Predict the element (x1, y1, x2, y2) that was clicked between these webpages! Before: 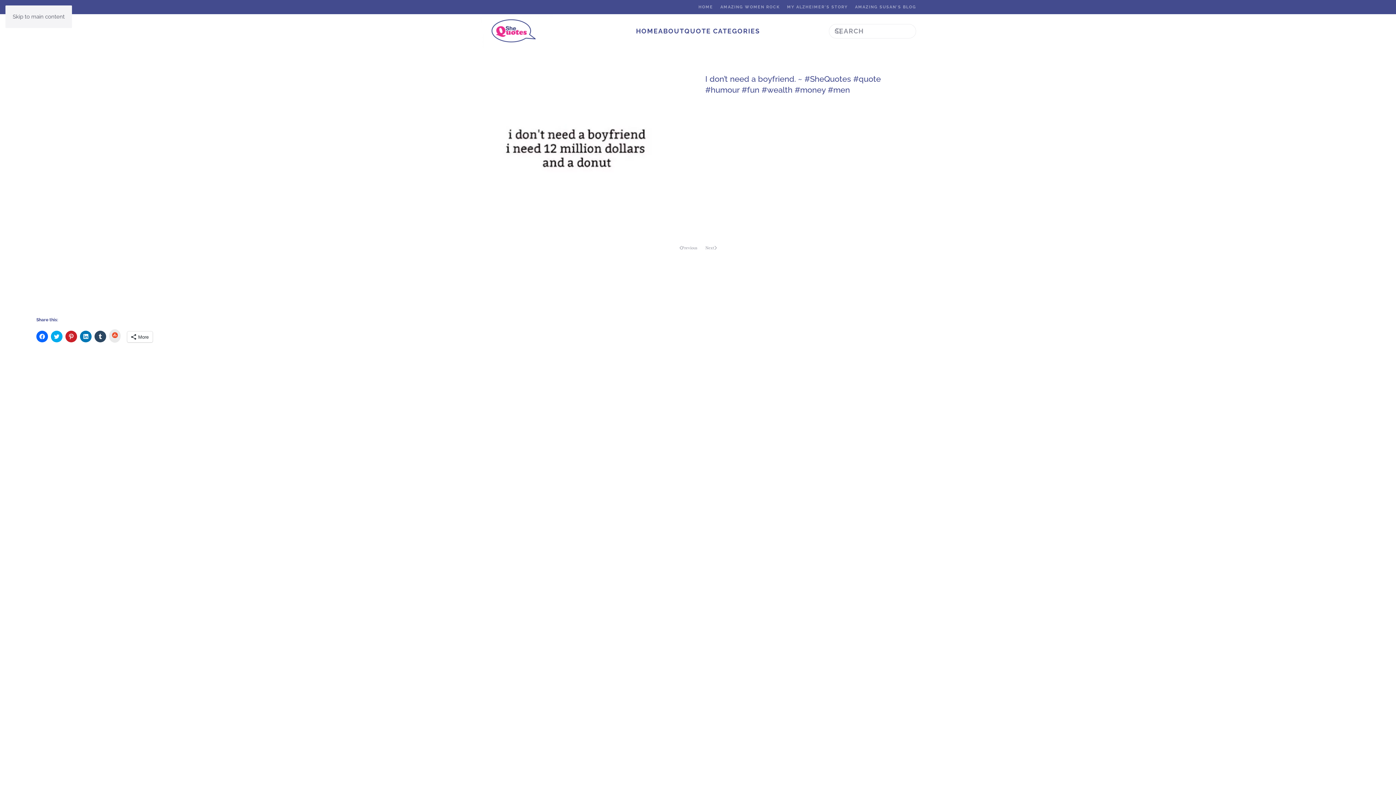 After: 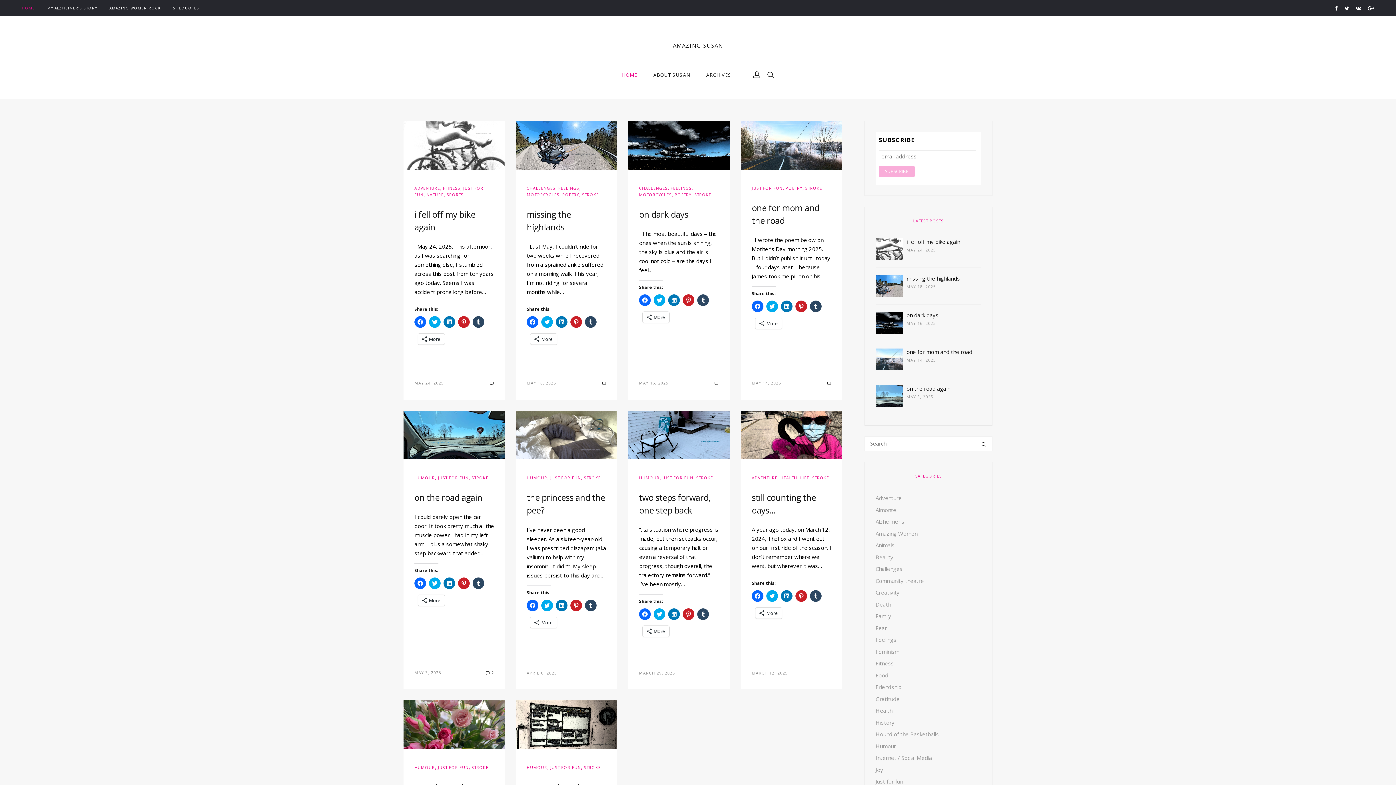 Action: label: AMAZING SUSAN'S BLOG bbox: (855, 3, 916, 10)